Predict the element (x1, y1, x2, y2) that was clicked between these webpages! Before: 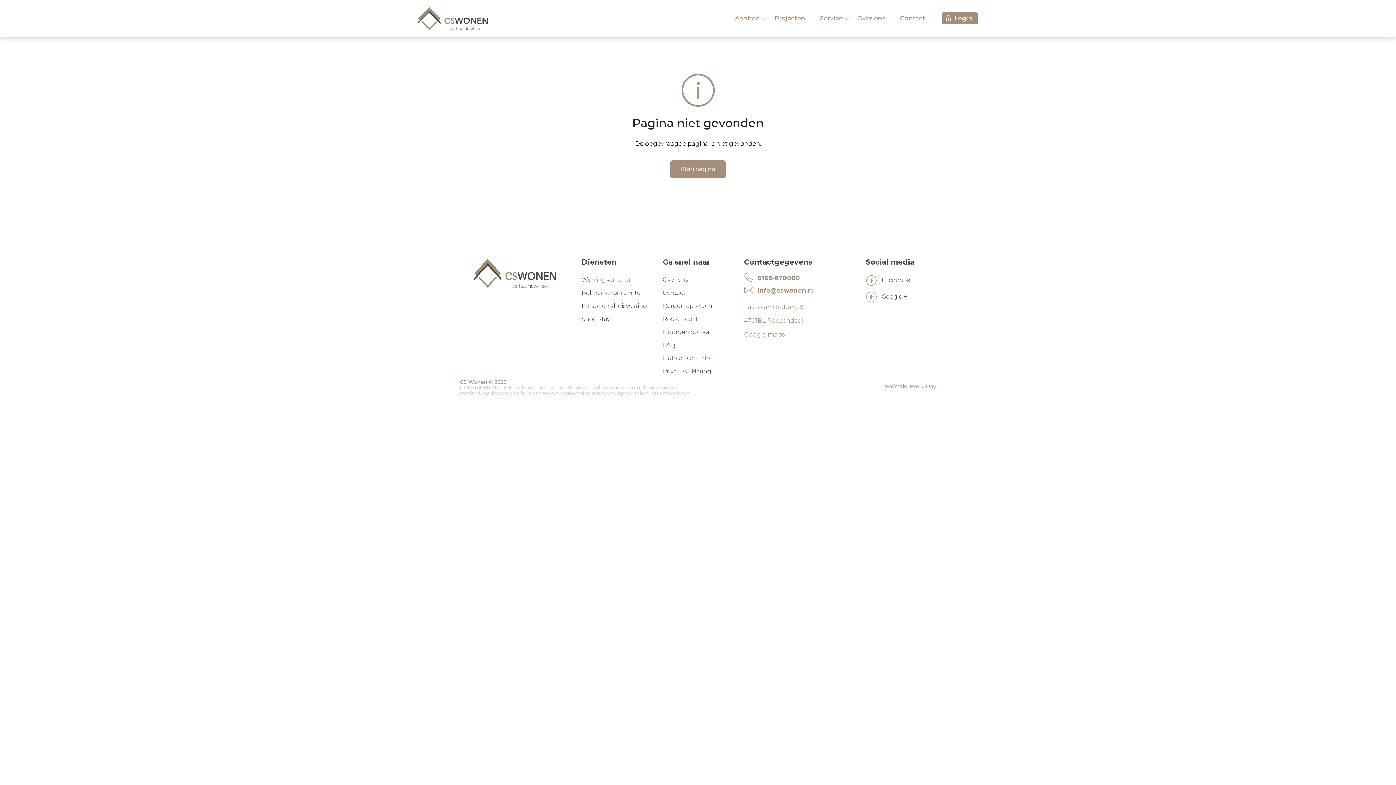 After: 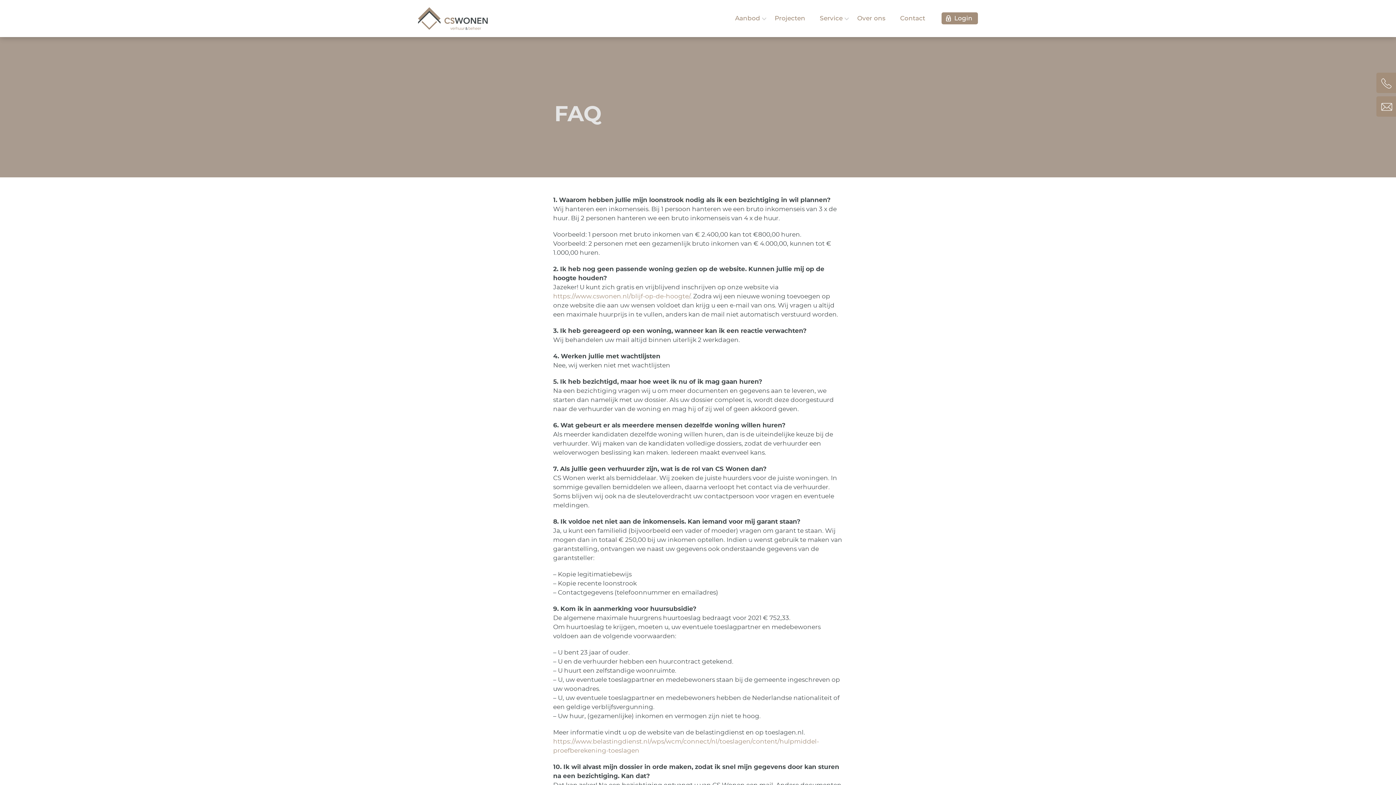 Action: bbox: (663, 342, 733, 348) label: FAQ